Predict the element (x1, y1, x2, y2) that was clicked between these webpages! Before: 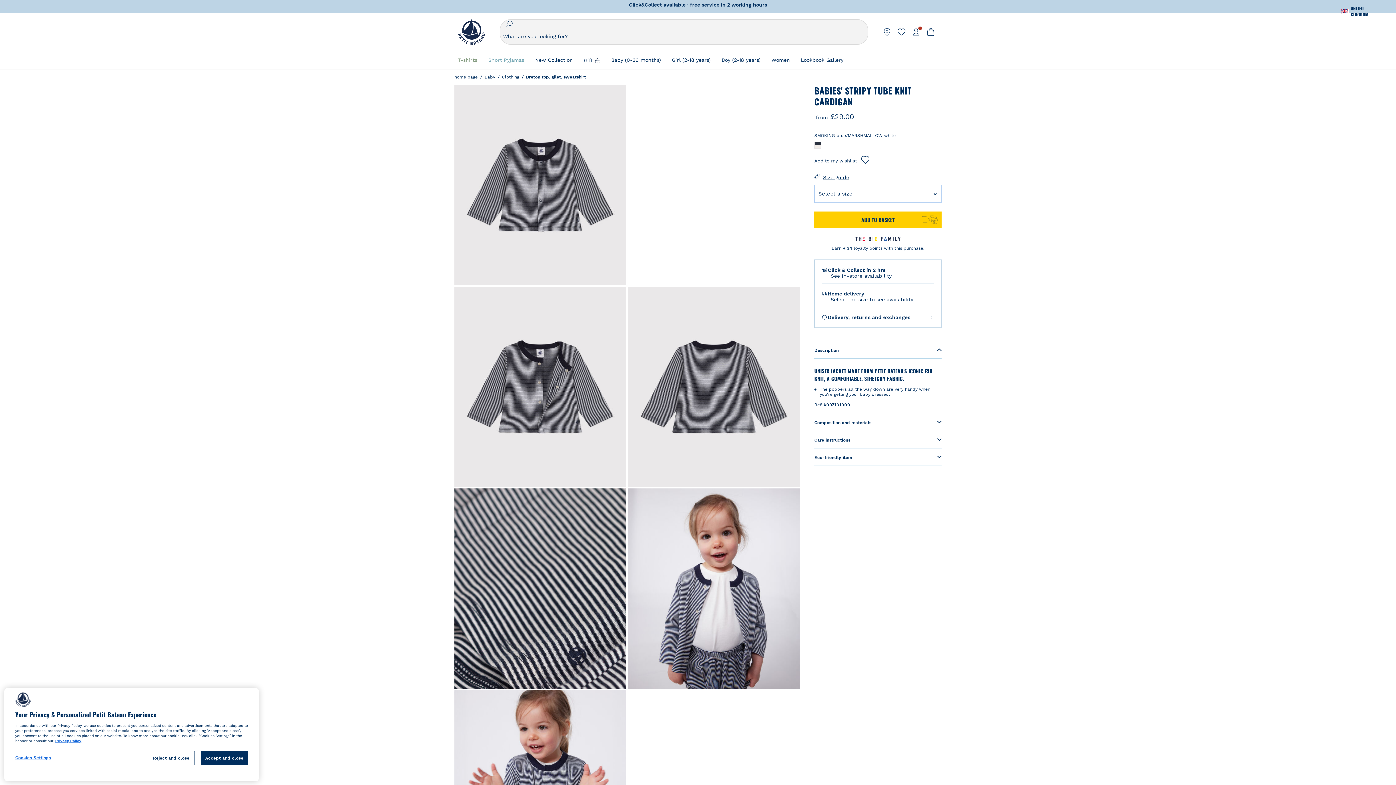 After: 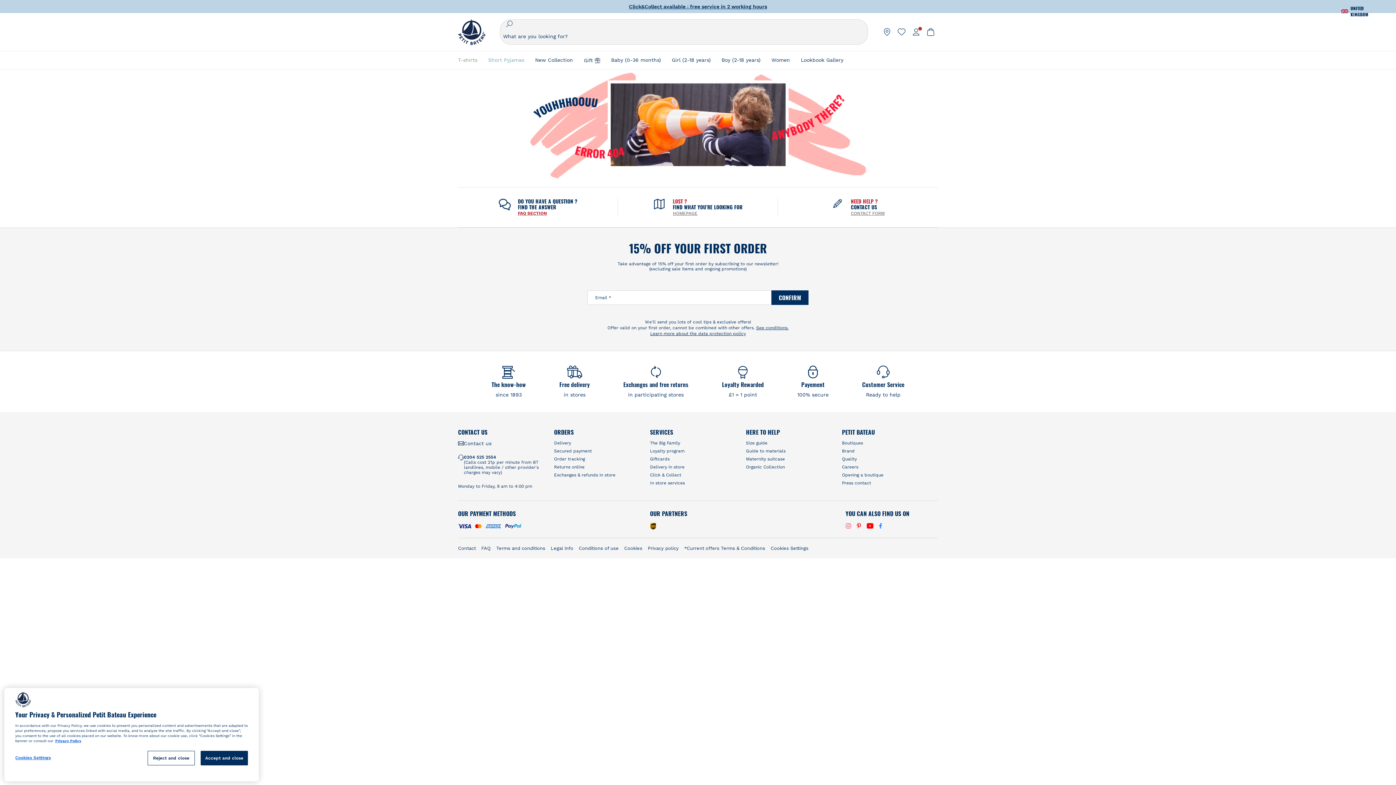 Action: label: Short Pyjamas bbox: (488, 51, 524, 68)